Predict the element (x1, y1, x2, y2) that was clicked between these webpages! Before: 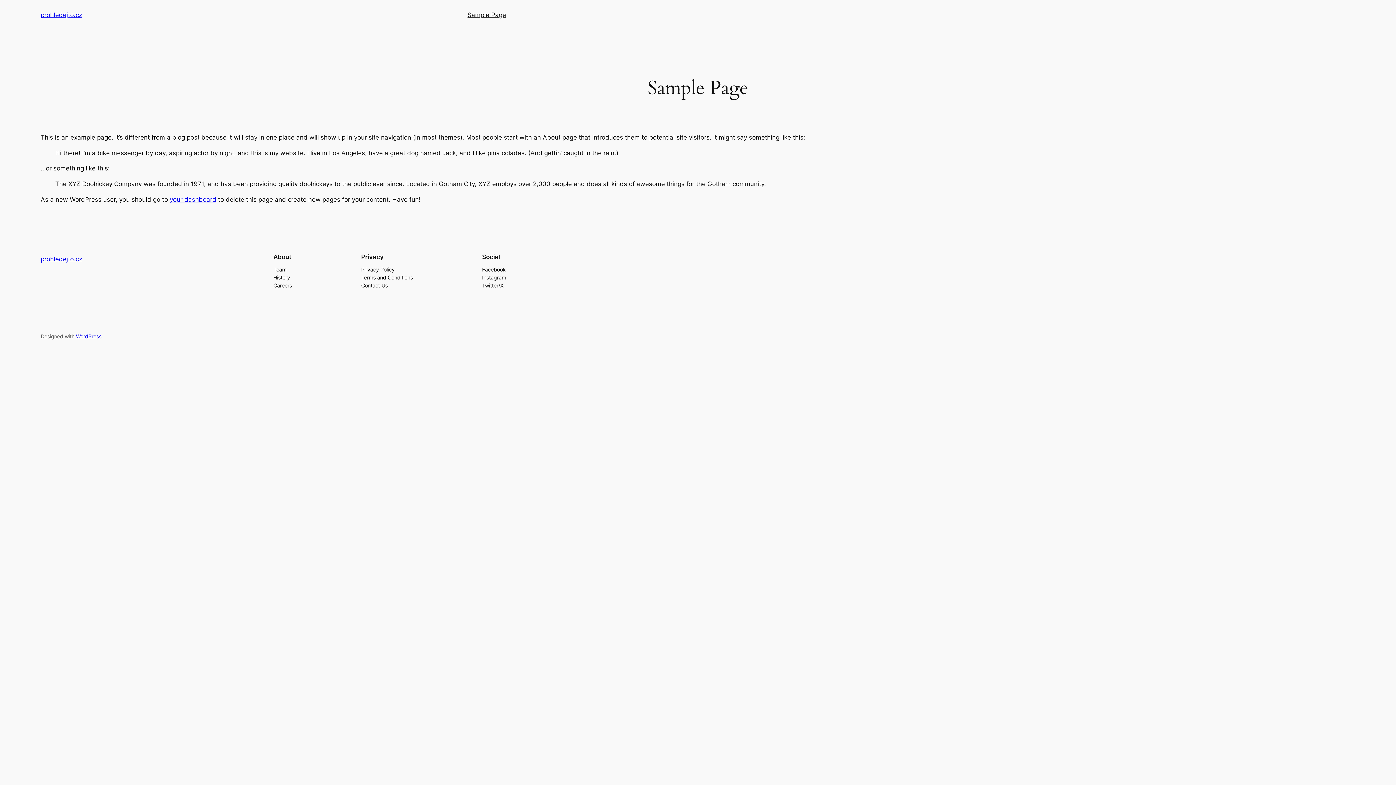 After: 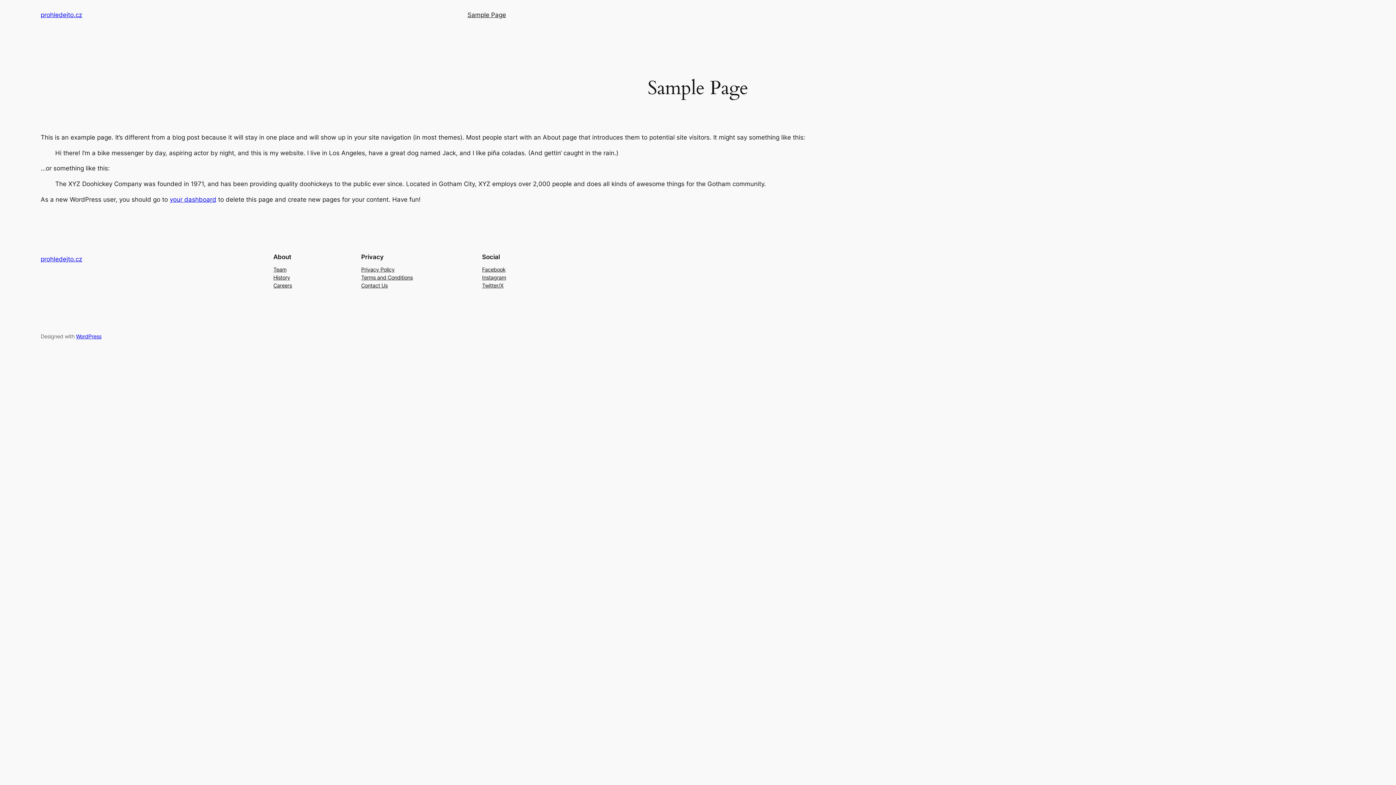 Action: bbox: (273, 281, 292, 289) label: Careers